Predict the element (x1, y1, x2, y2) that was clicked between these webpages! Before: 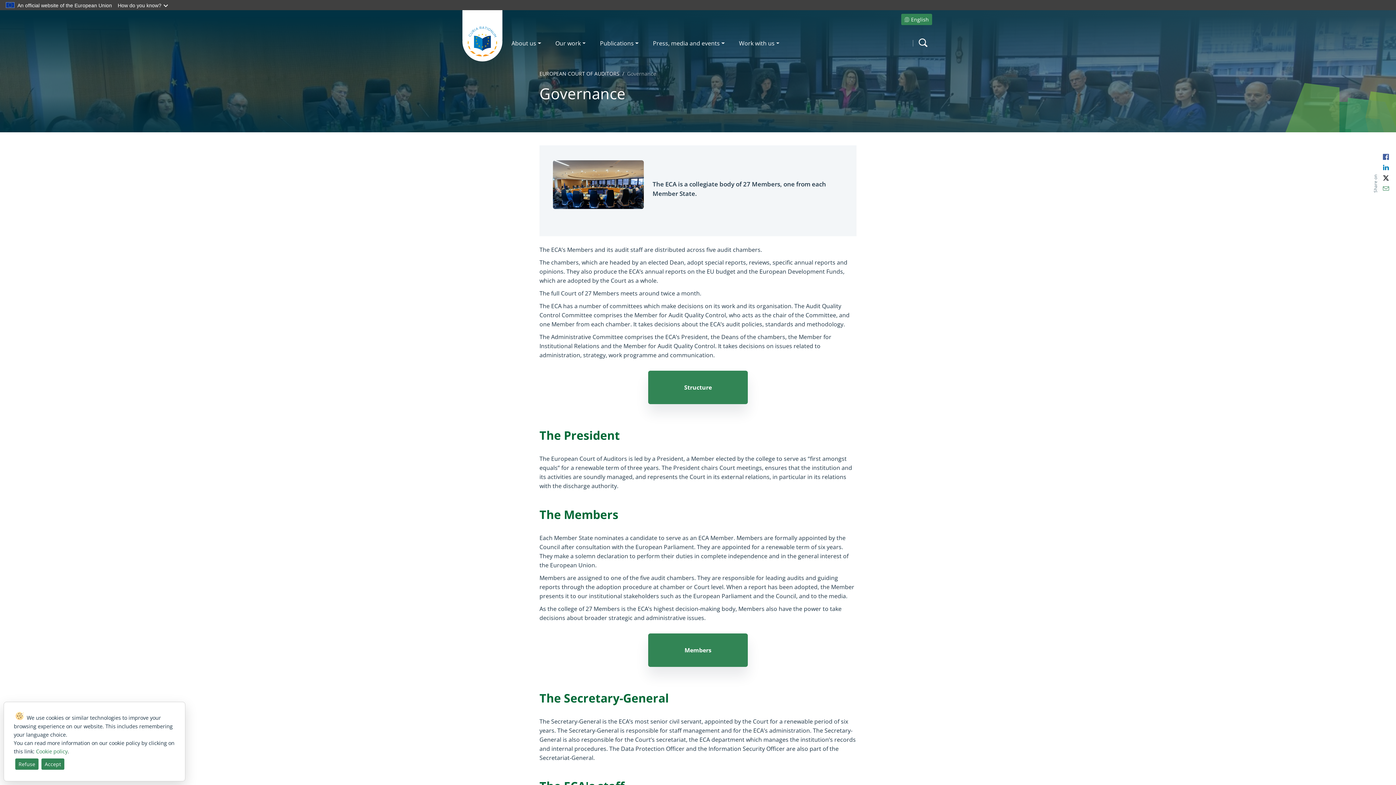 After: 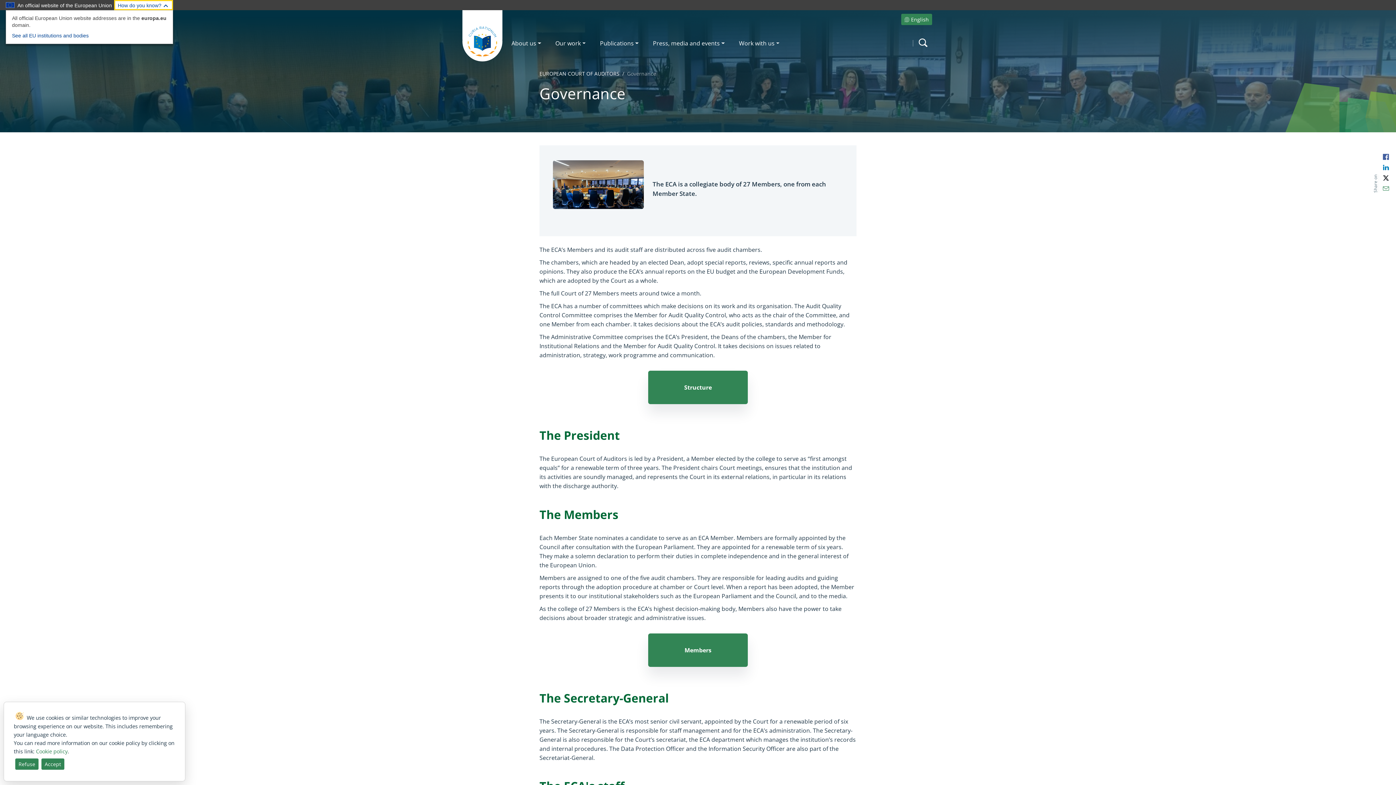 Action: bbox: (114, 0, 173, 10) label: How do you know?